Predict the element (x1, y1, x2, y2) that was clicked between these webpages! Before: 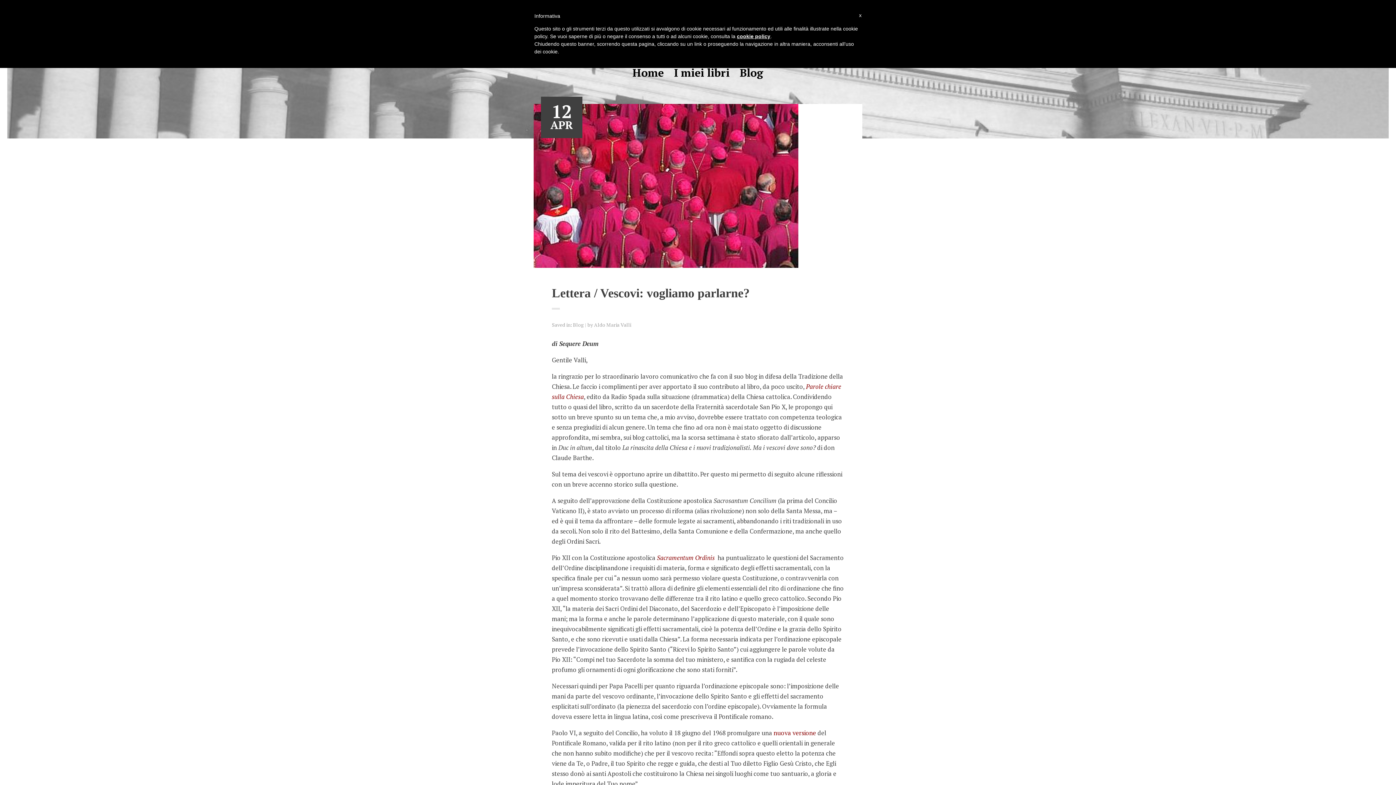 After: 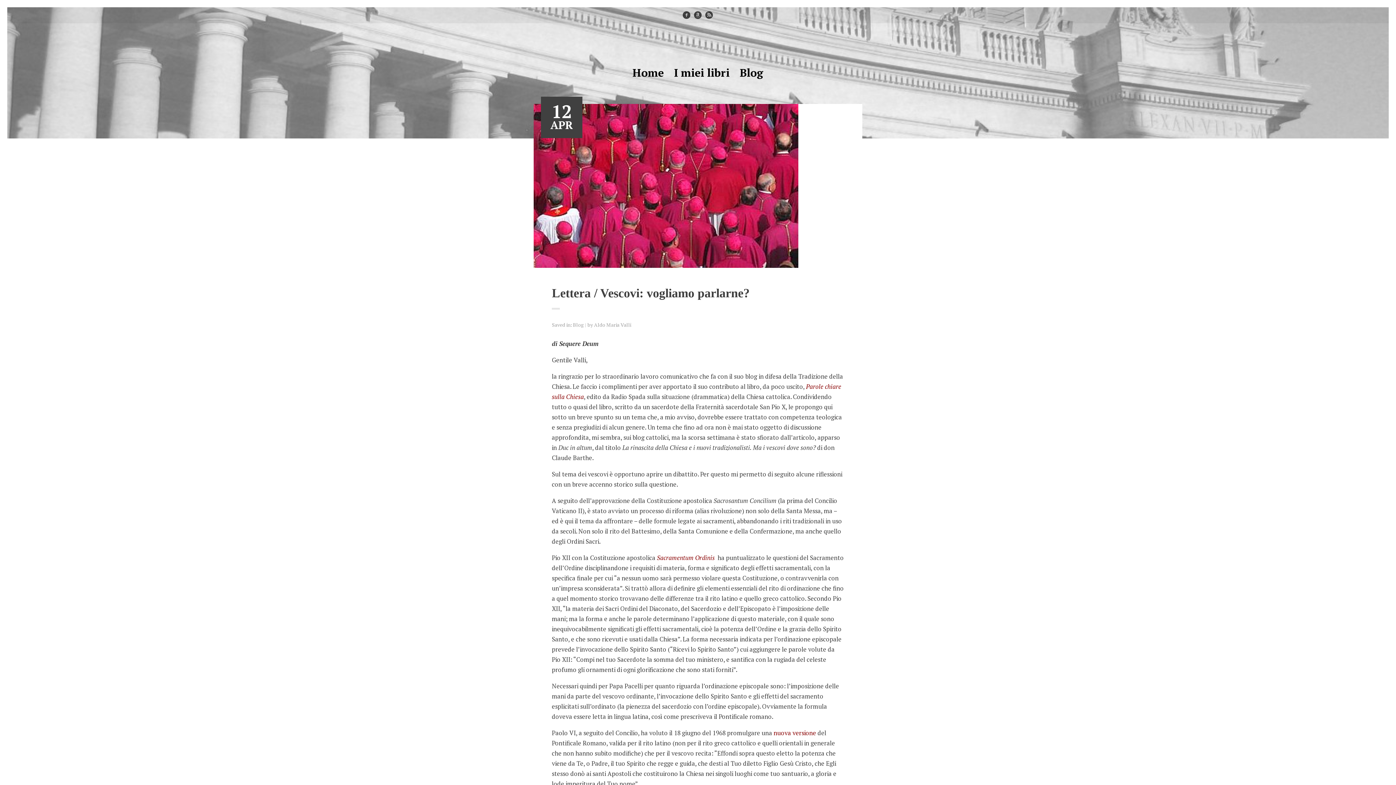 Action: label: x bbox: (859, 12, 861, 18)